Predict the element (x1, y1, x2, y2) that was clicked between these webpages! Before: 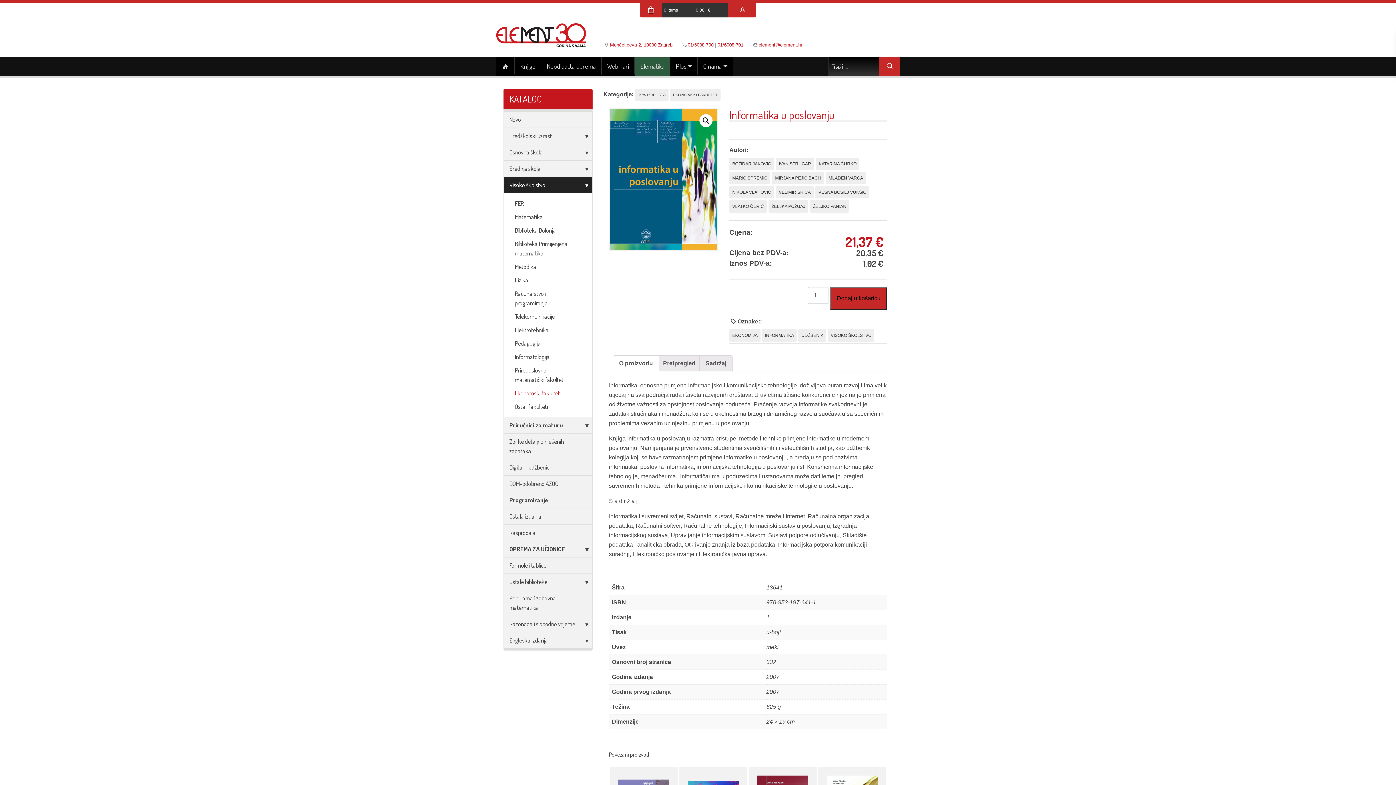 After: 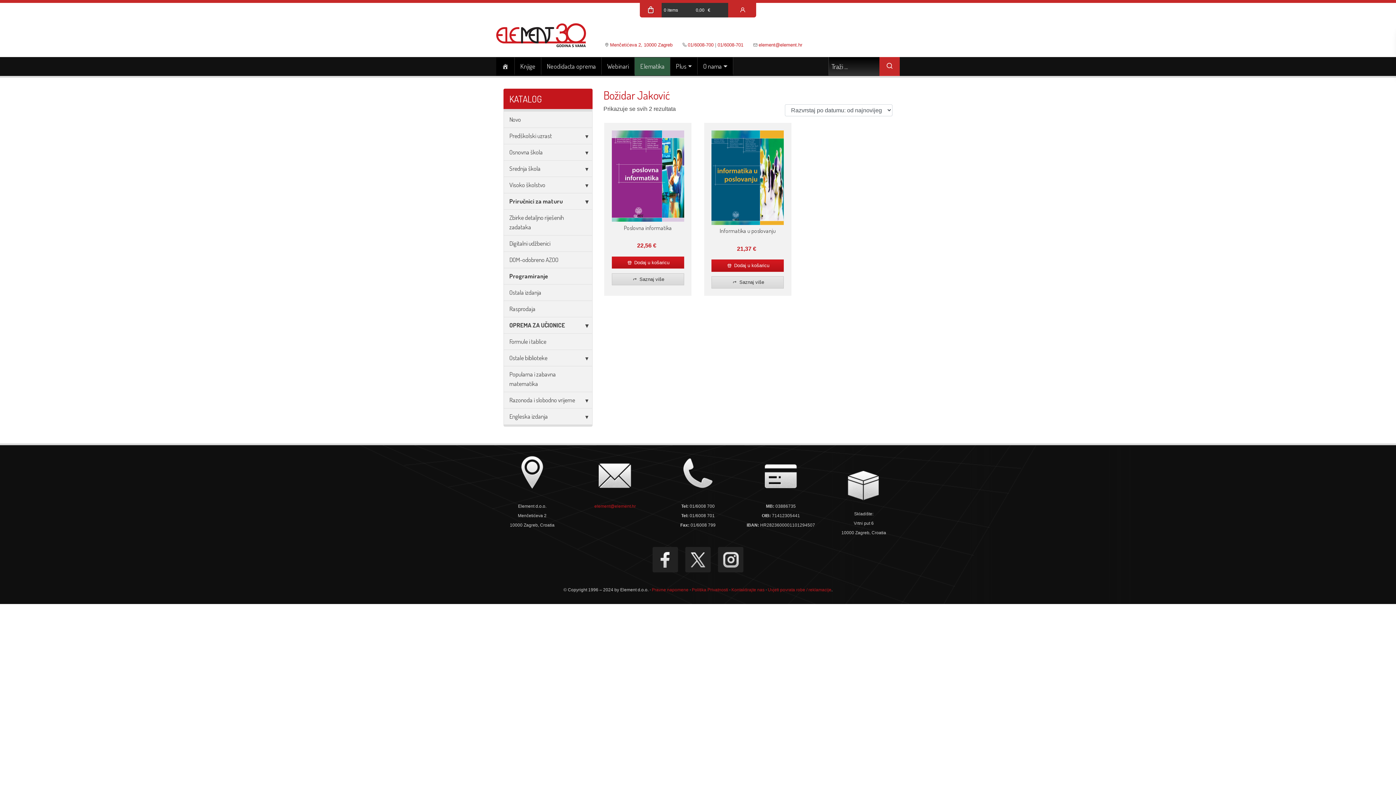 Action: bbox: (729, 157, 774, 170) label: BOŽIDAR JAKOVIĆ